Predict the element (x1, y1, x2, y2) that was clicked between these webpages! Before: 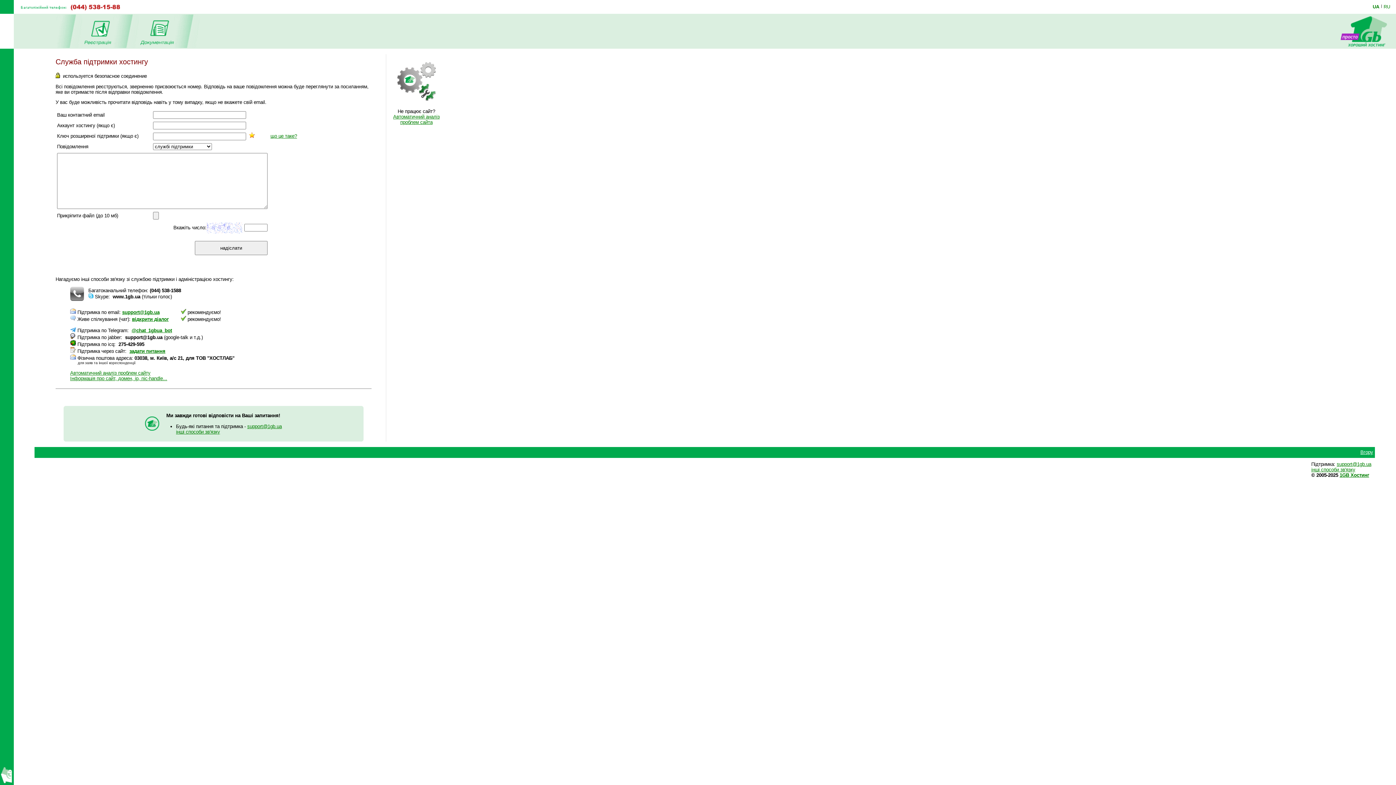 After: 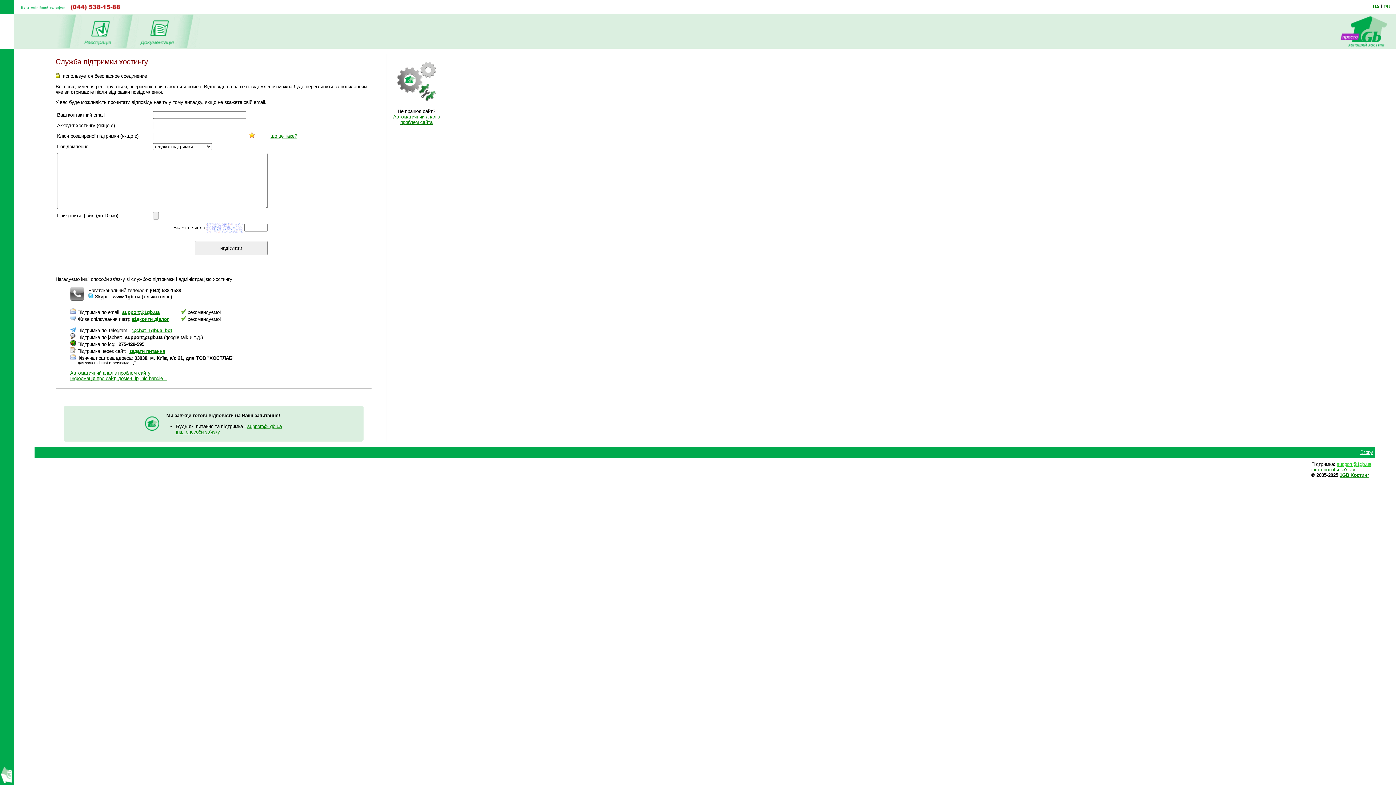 Action: label: support@1gb.ua bbox: (1337, 461, 1371, 467)